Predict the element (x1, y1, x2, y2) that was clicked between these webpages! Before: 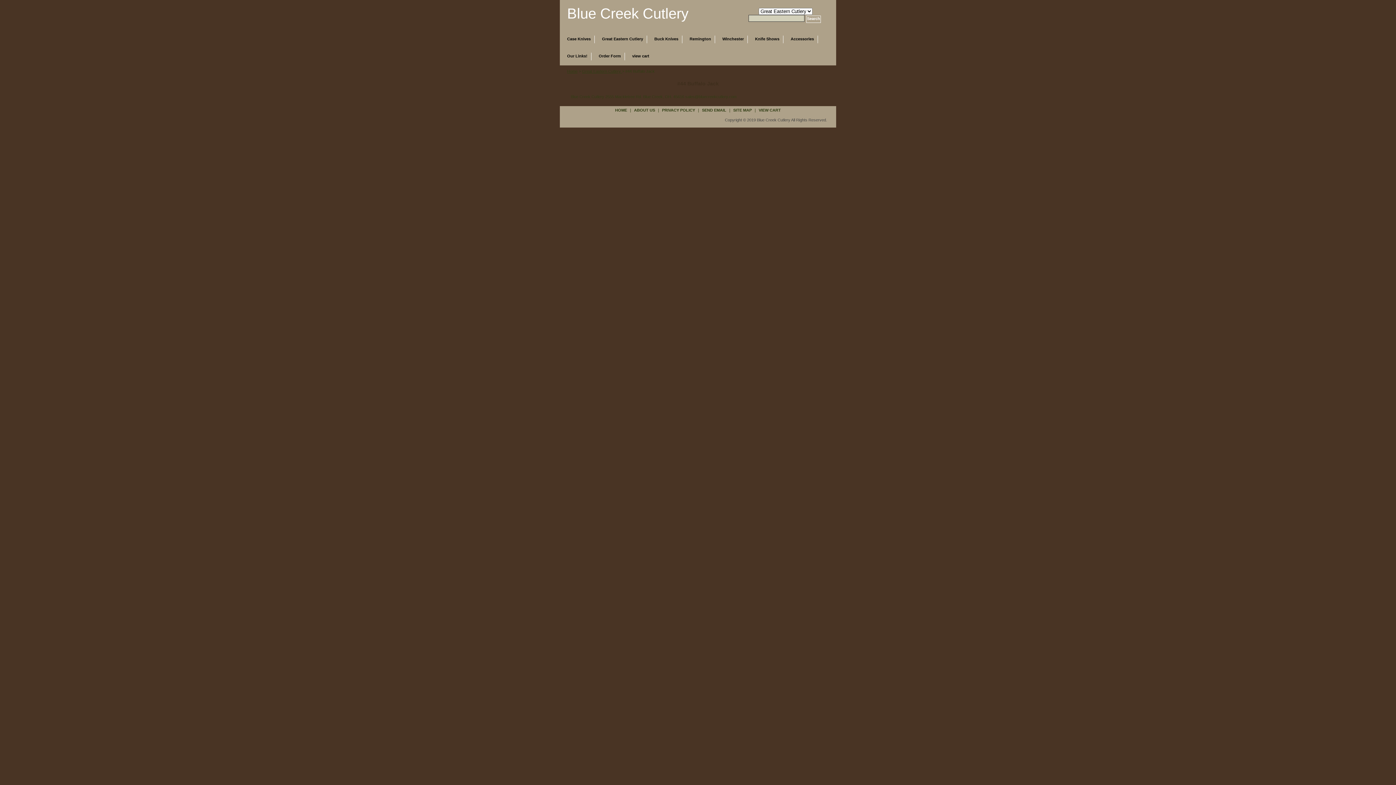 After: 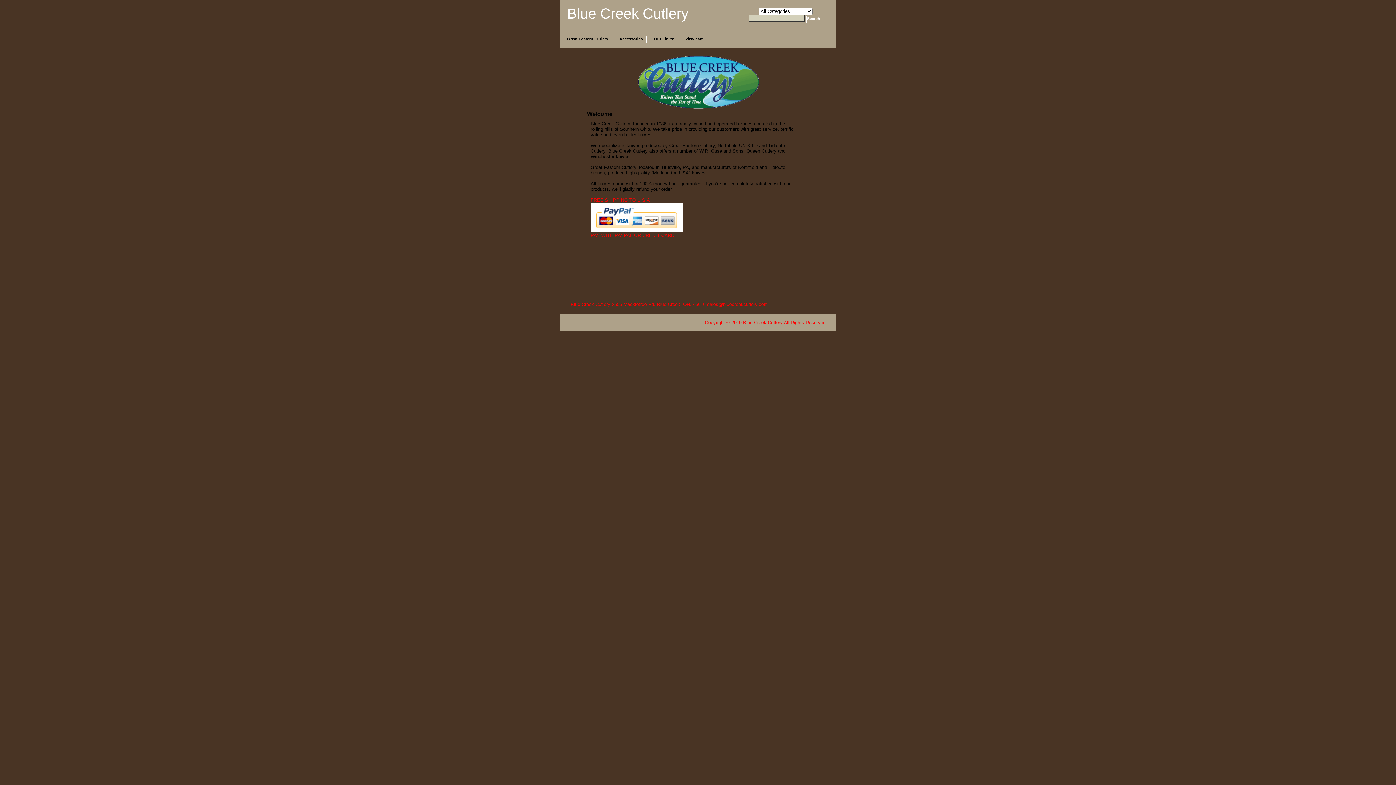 Action: bbox: (613, 108, 629, 112) label: HOME